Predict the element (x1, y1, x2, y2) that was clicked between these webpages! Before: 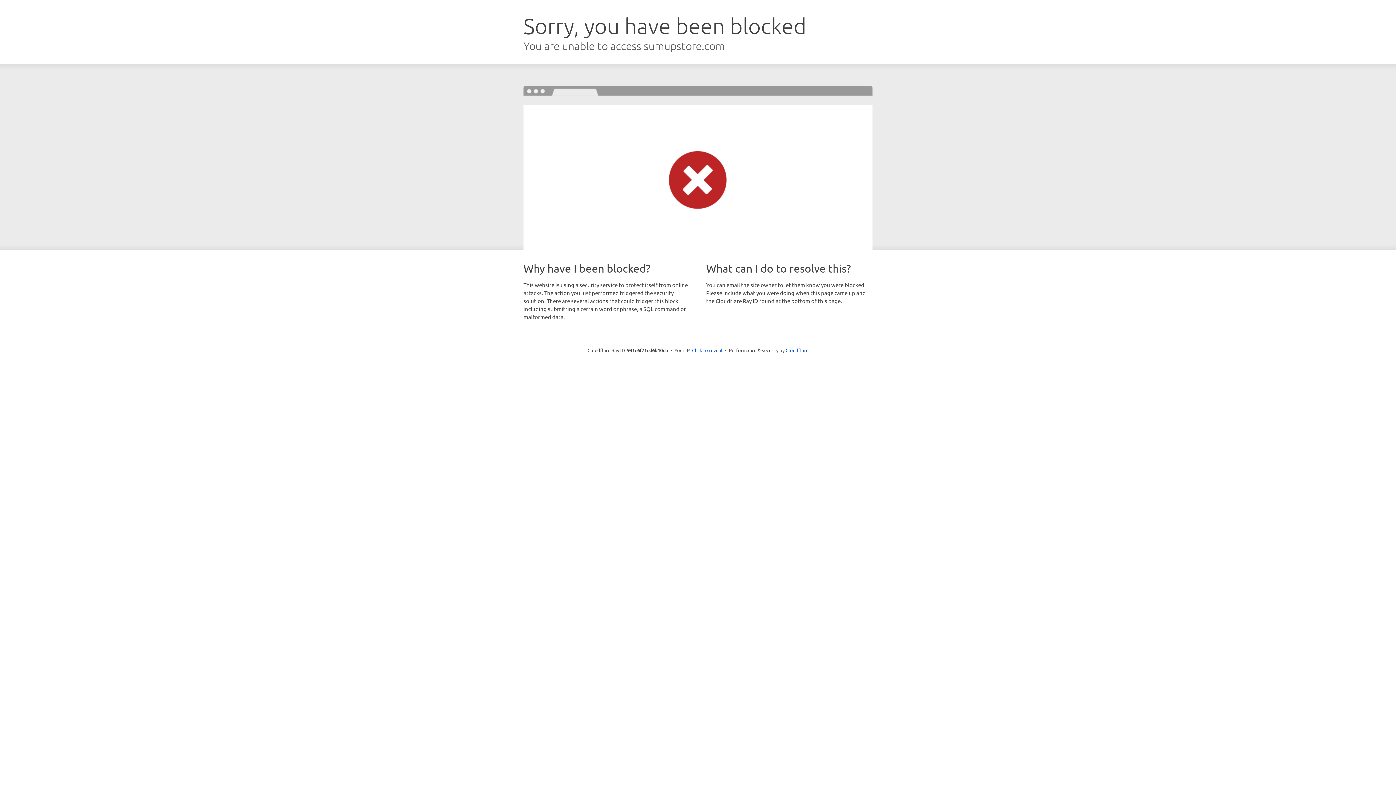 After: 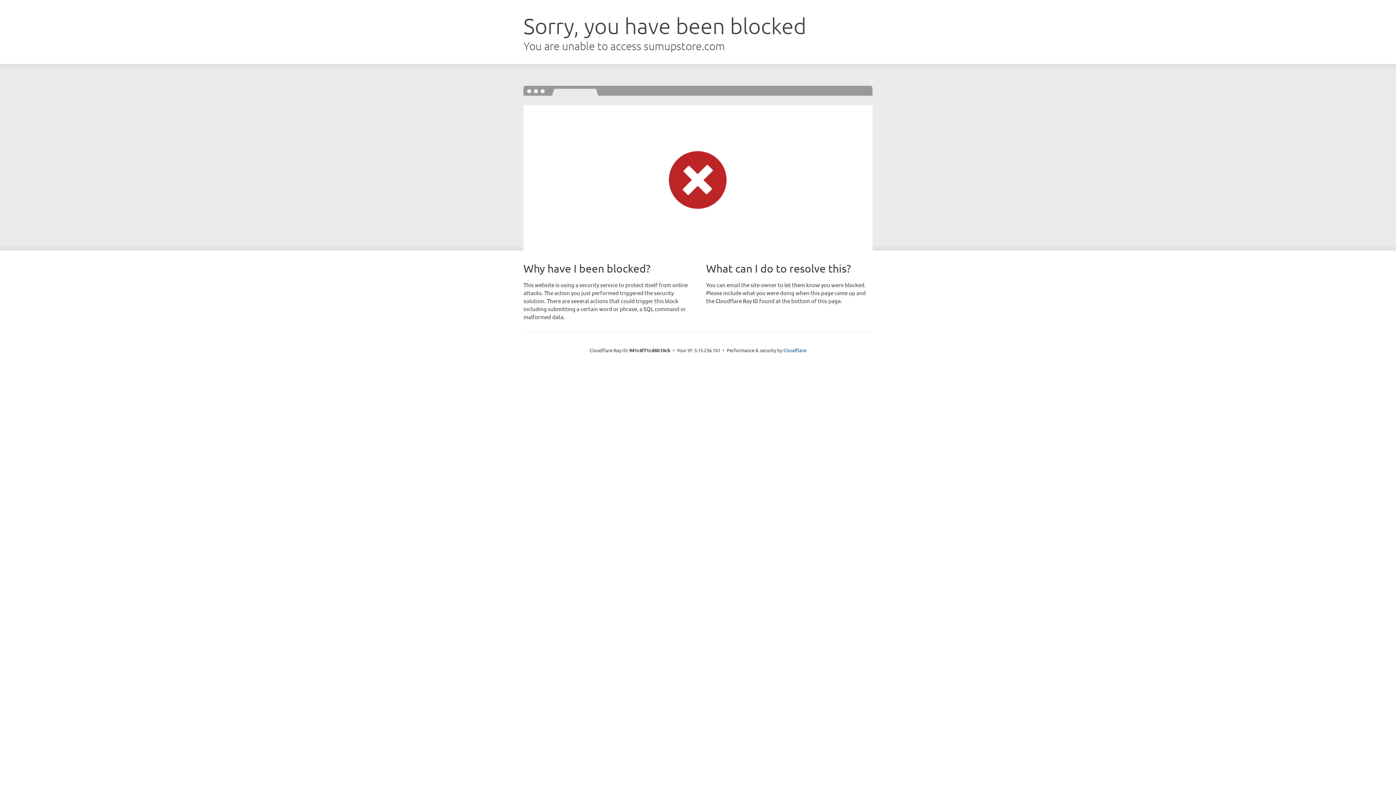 Action: bbox: (692, 346, 722, 353) label: Click to reveal